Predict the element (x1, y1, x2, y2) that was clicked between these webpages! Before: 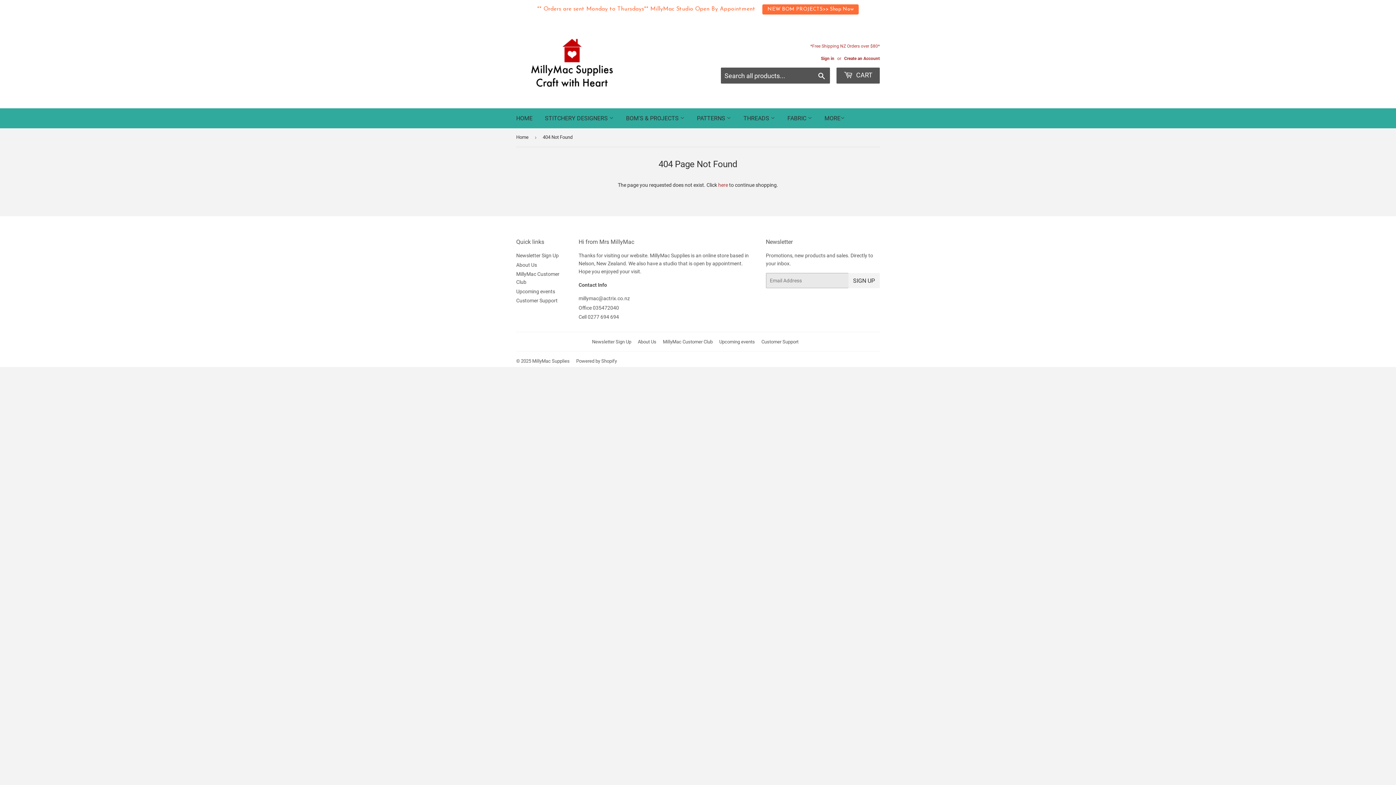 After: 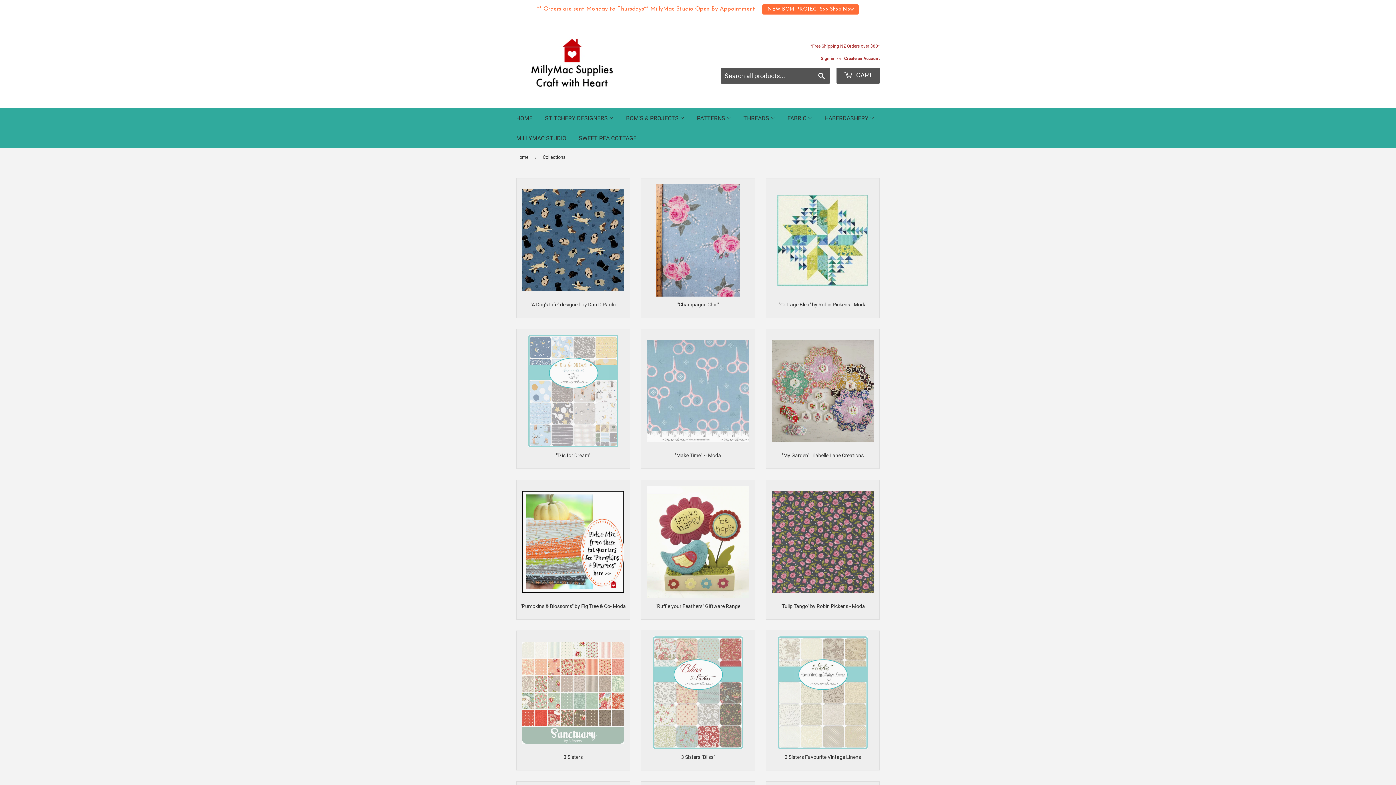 Action: label: STITCHERY DESIGNERS  bbox: (539, 108, 619, 128)